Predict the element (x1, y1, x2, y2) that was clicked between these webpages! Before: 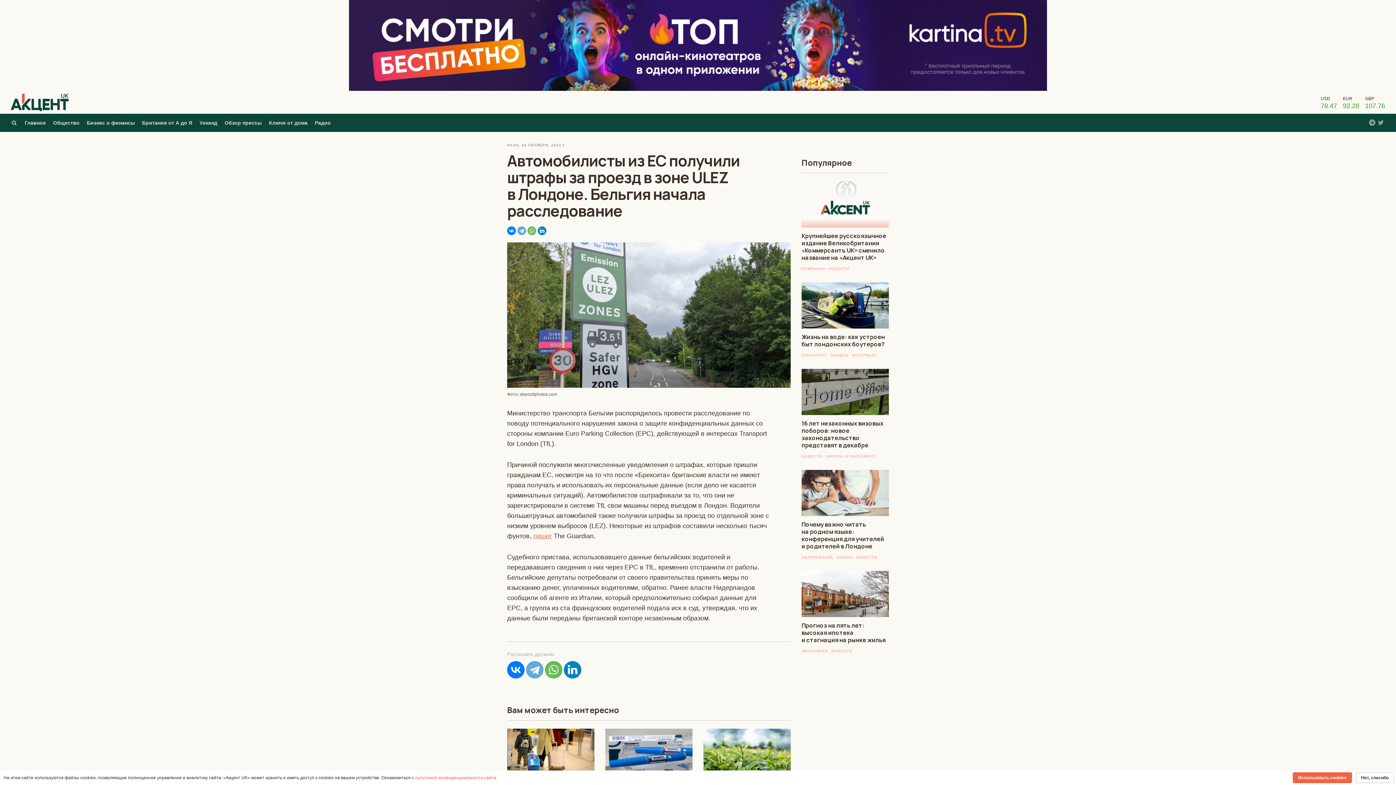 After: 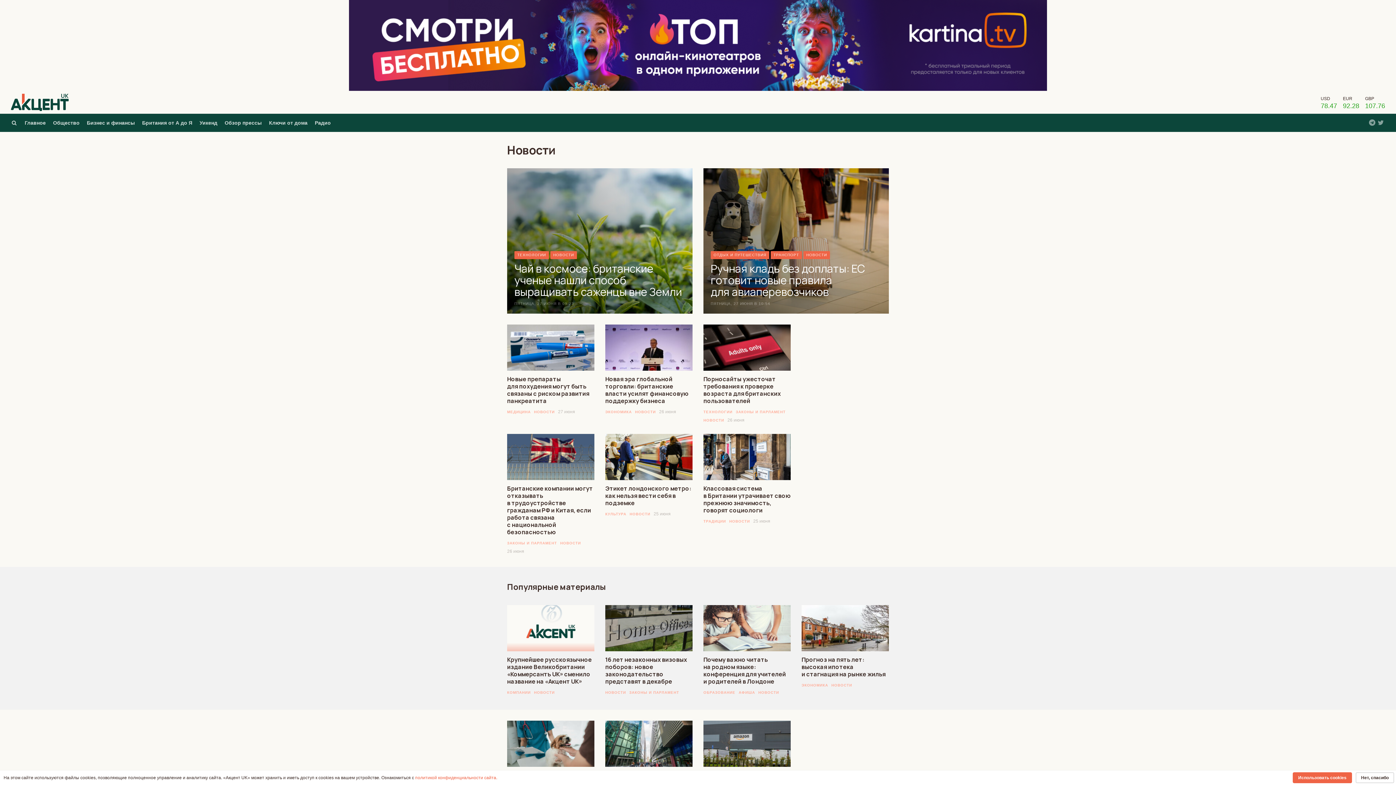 Action: bbox: (828, 266, 849, 270) label: НОВОСТИ